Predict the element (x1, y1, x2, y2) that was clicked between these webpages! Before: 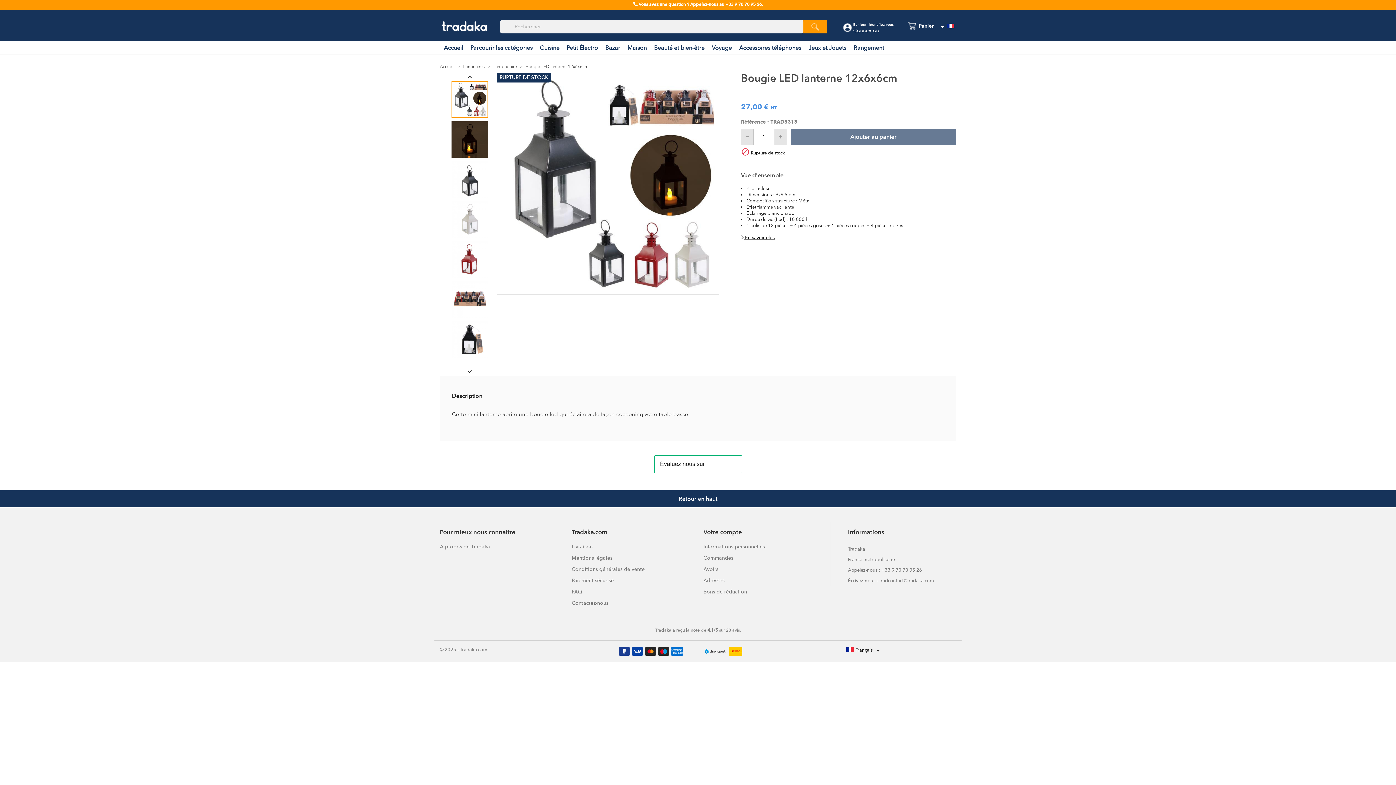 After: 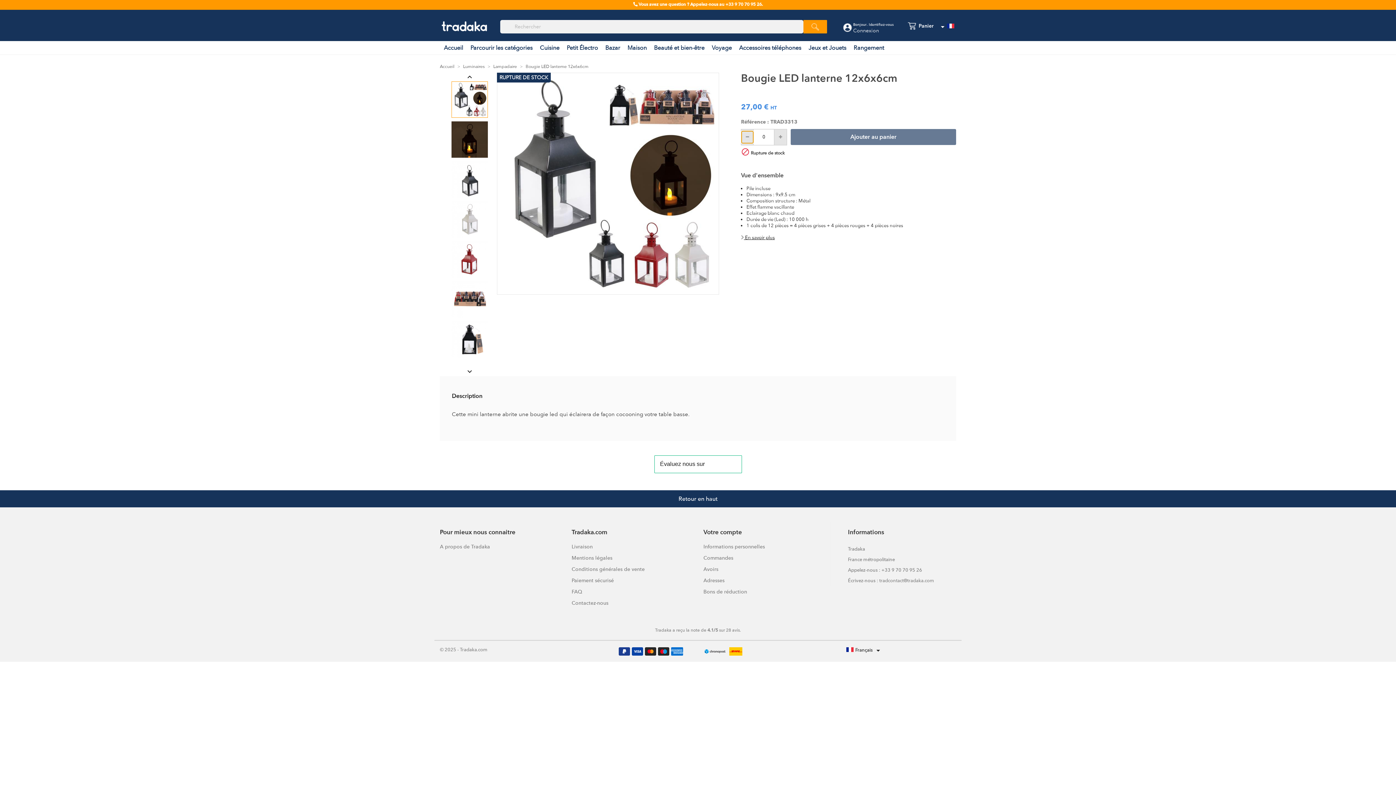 Action: bbox: (741, 130, 753, 143)